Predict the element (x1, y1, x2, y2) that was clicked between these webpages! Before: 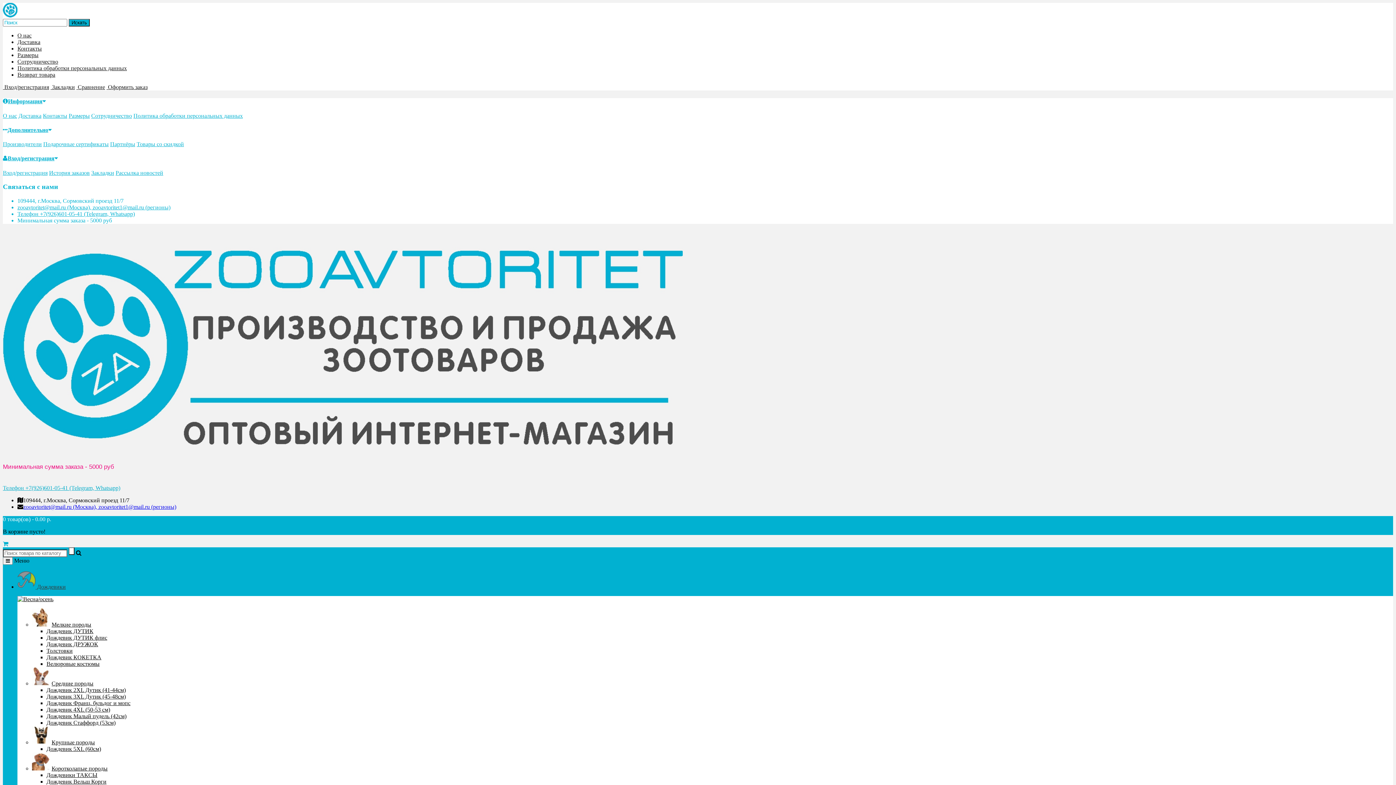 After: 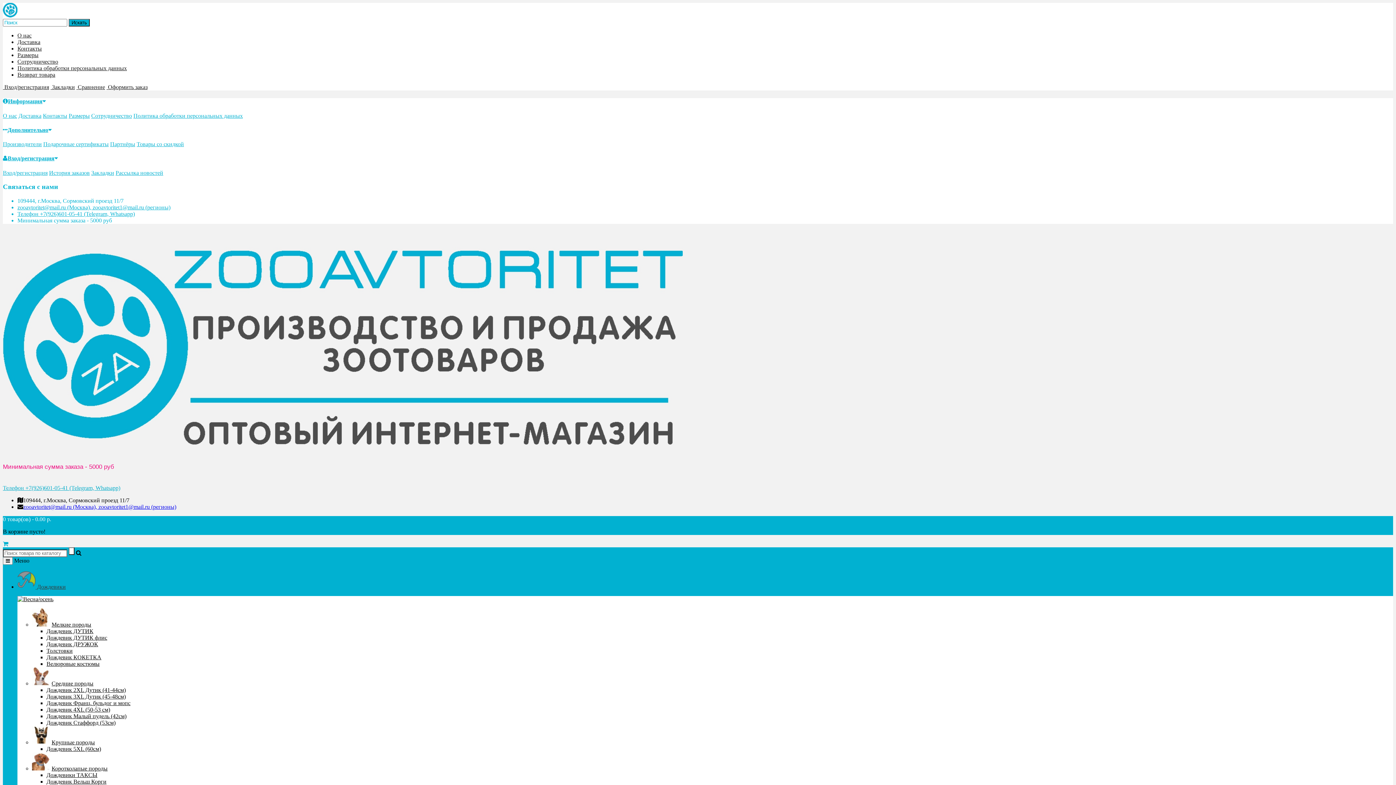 Action: bbox: (42, 112, 67, 118) label: Контакты